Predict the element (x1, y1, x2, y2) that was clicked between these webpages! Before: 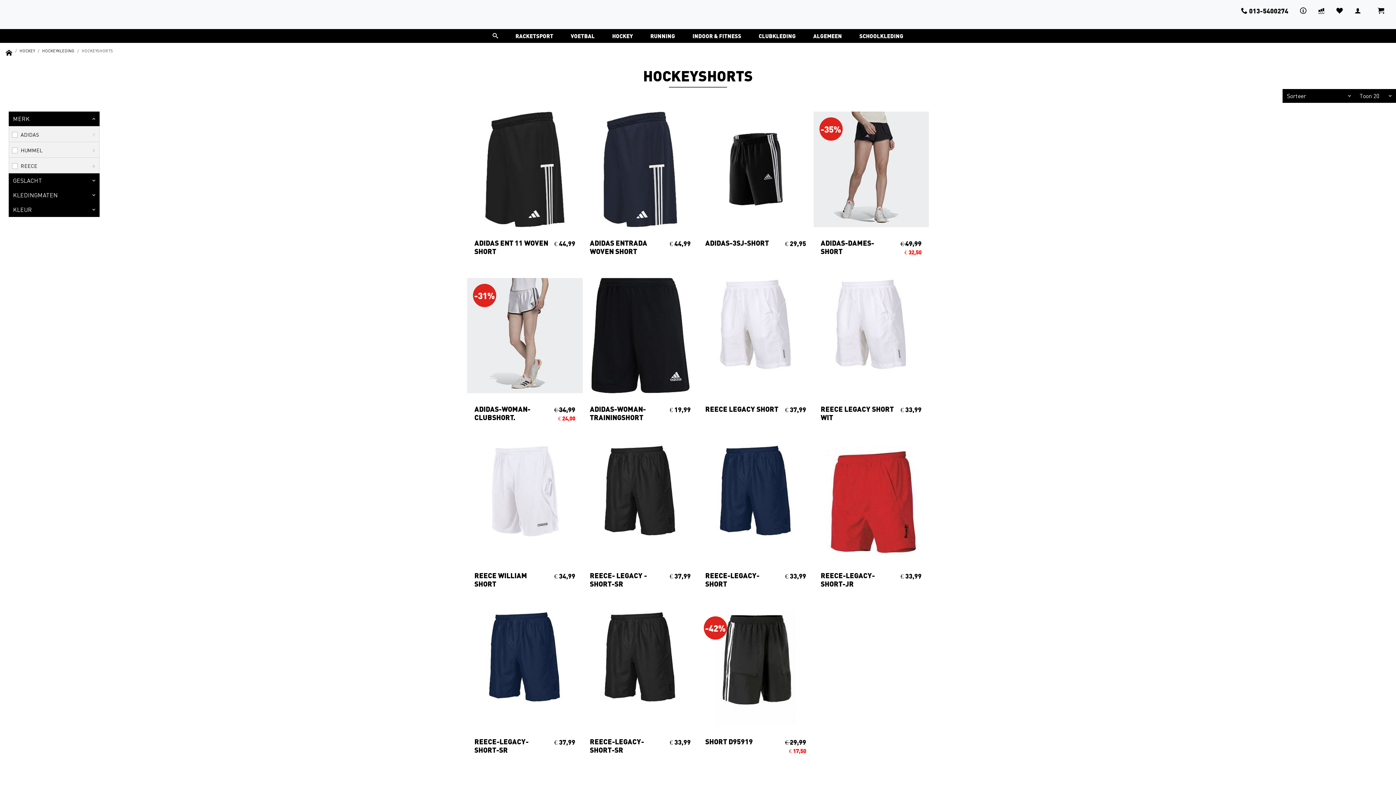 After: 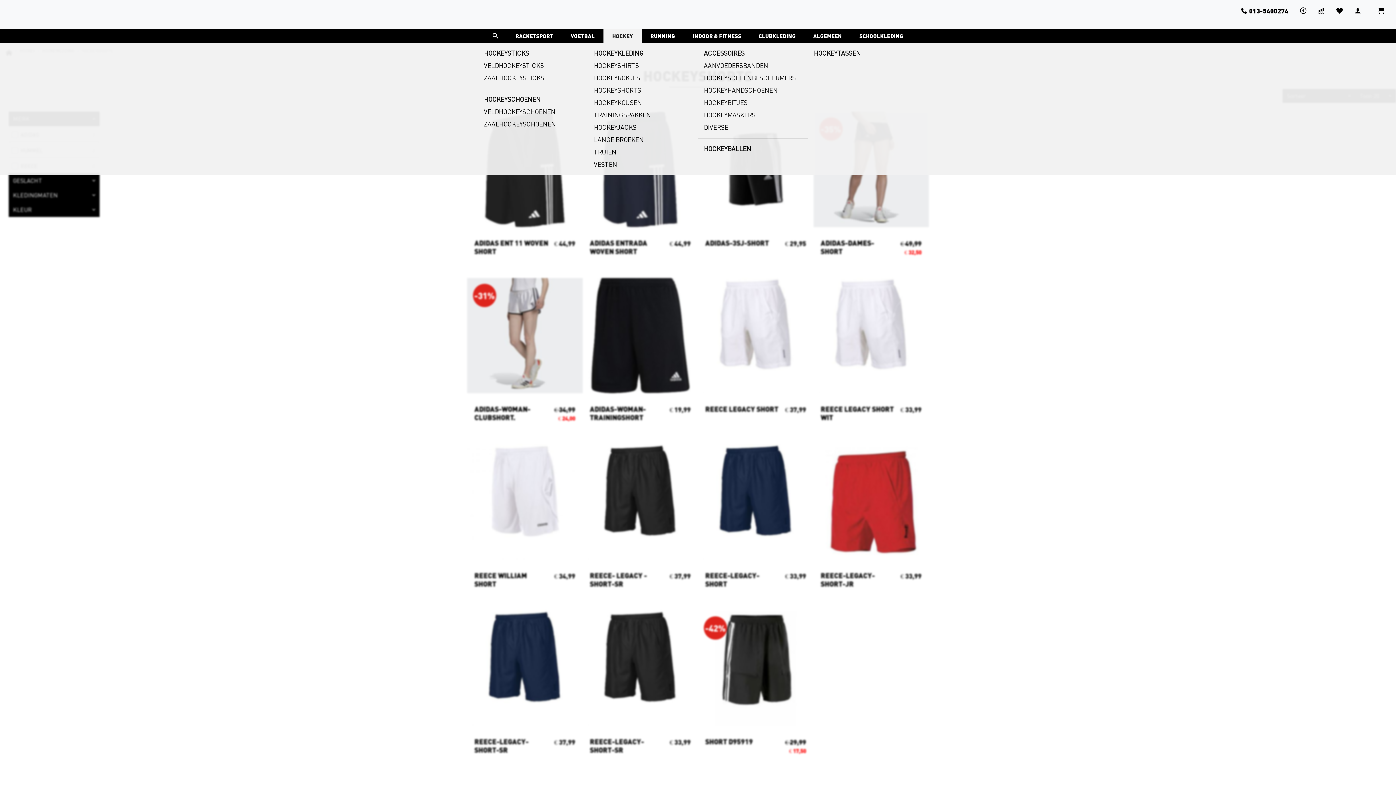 Action: label: HOCKEY bbox: (603, 29, 641, 42)